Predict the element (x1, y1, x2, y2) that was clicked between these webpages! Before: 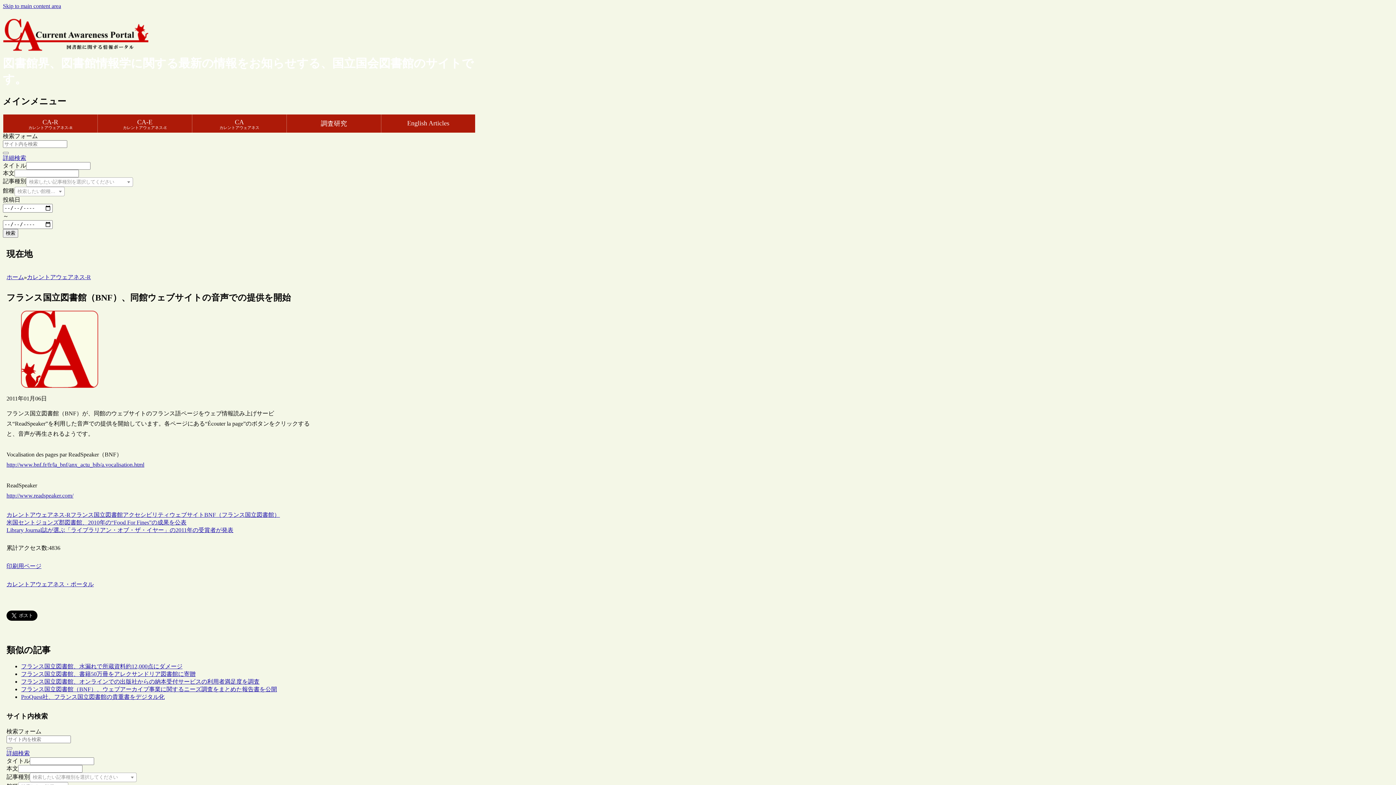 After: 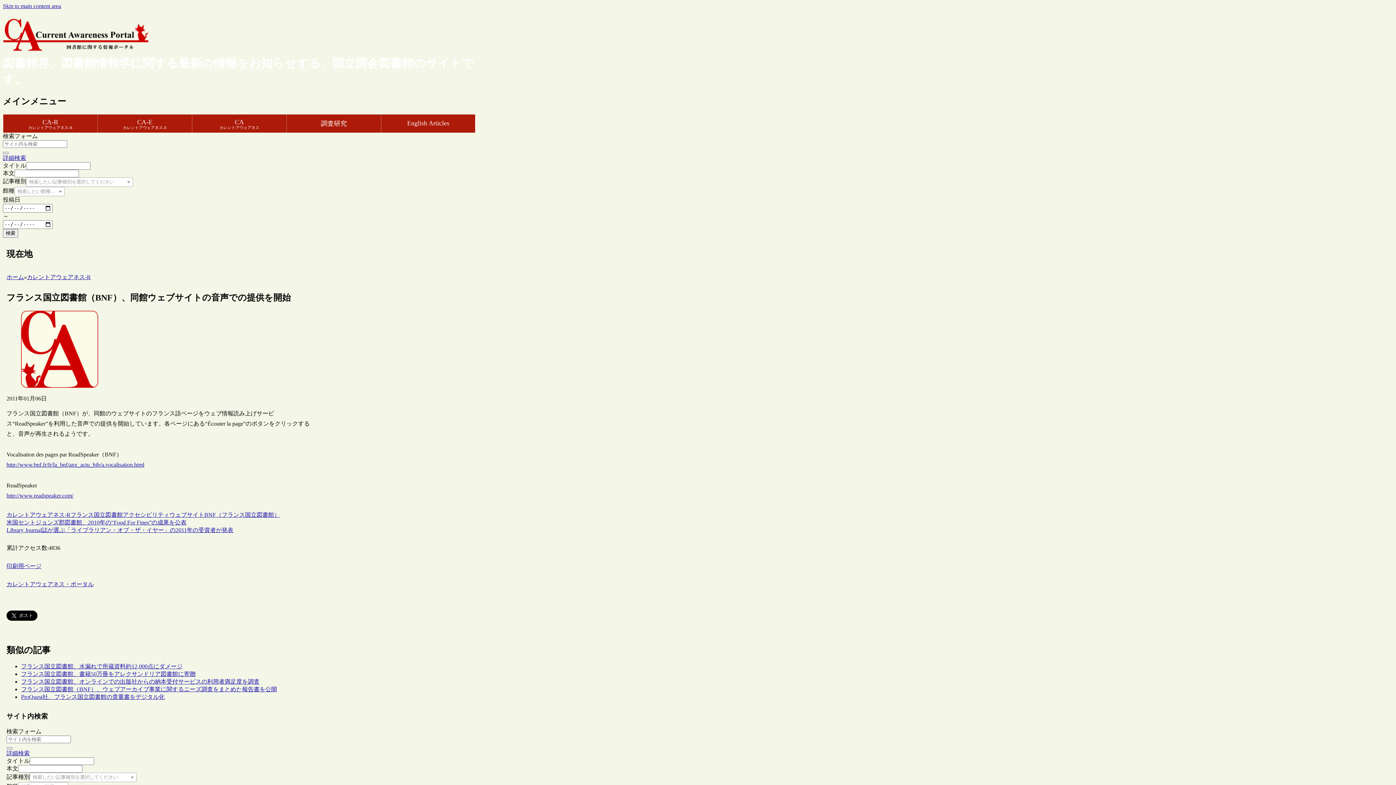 Action: bbox: (2, 154, 26, 161) label: 詳細検索